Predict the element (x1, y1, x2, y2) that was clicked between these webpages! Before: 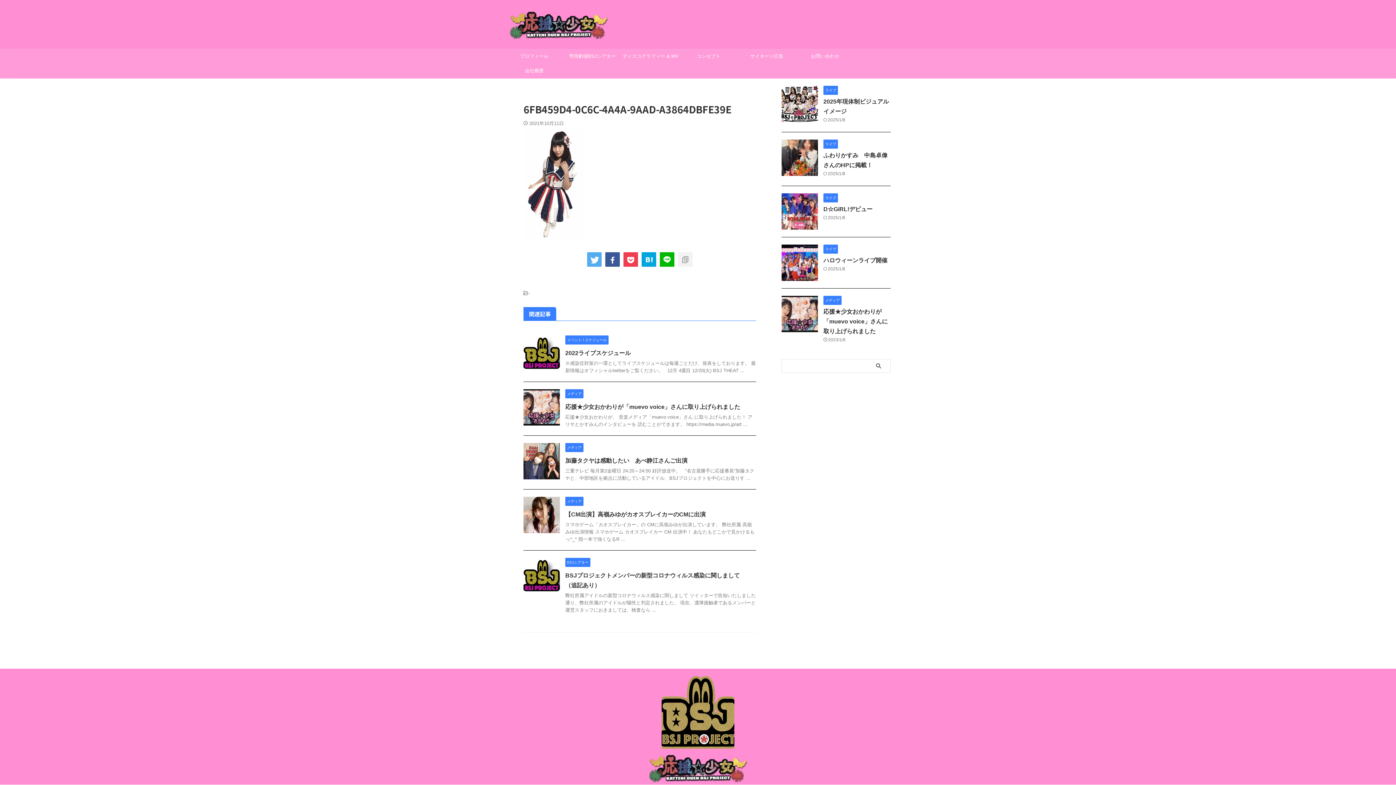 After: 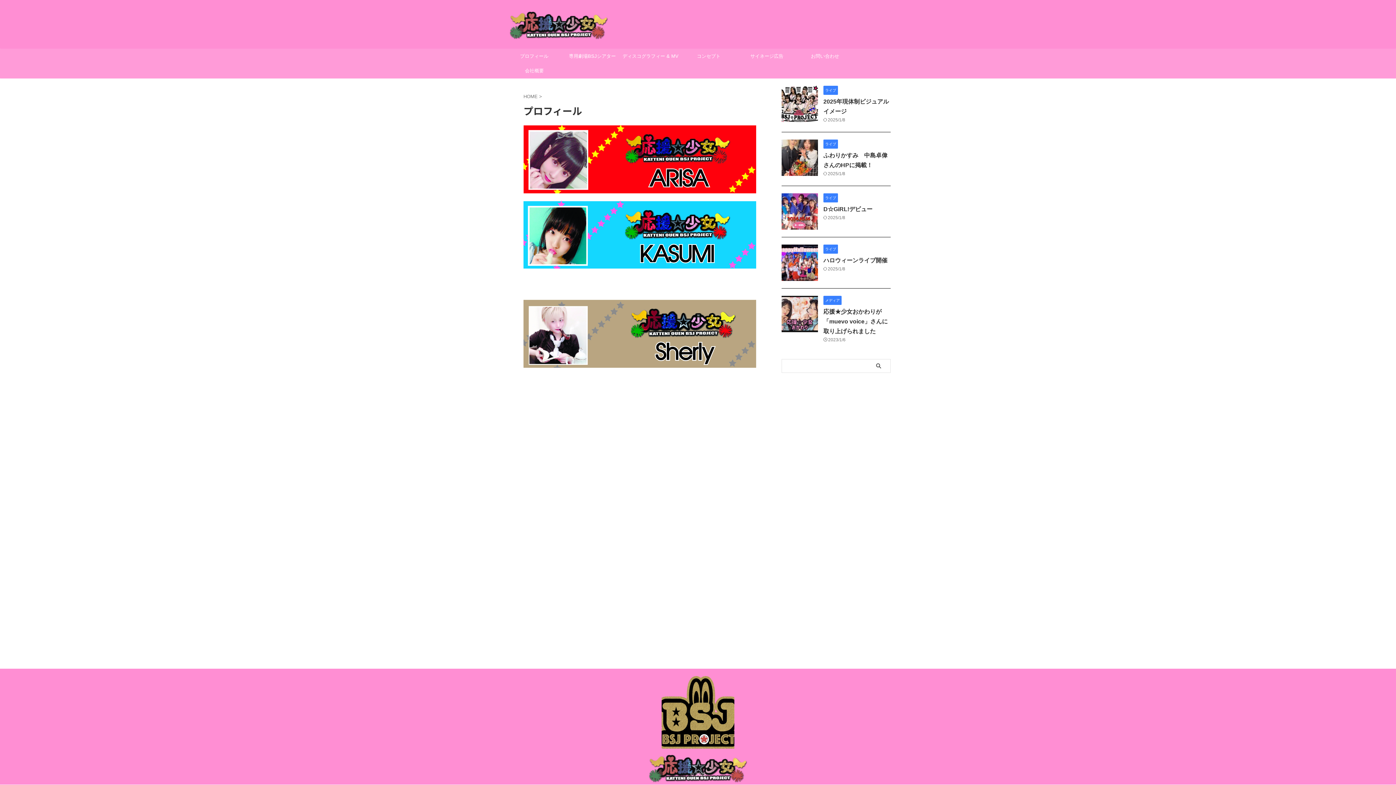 Action: bbox: (505, 49, 563, 63) label: プロフィール